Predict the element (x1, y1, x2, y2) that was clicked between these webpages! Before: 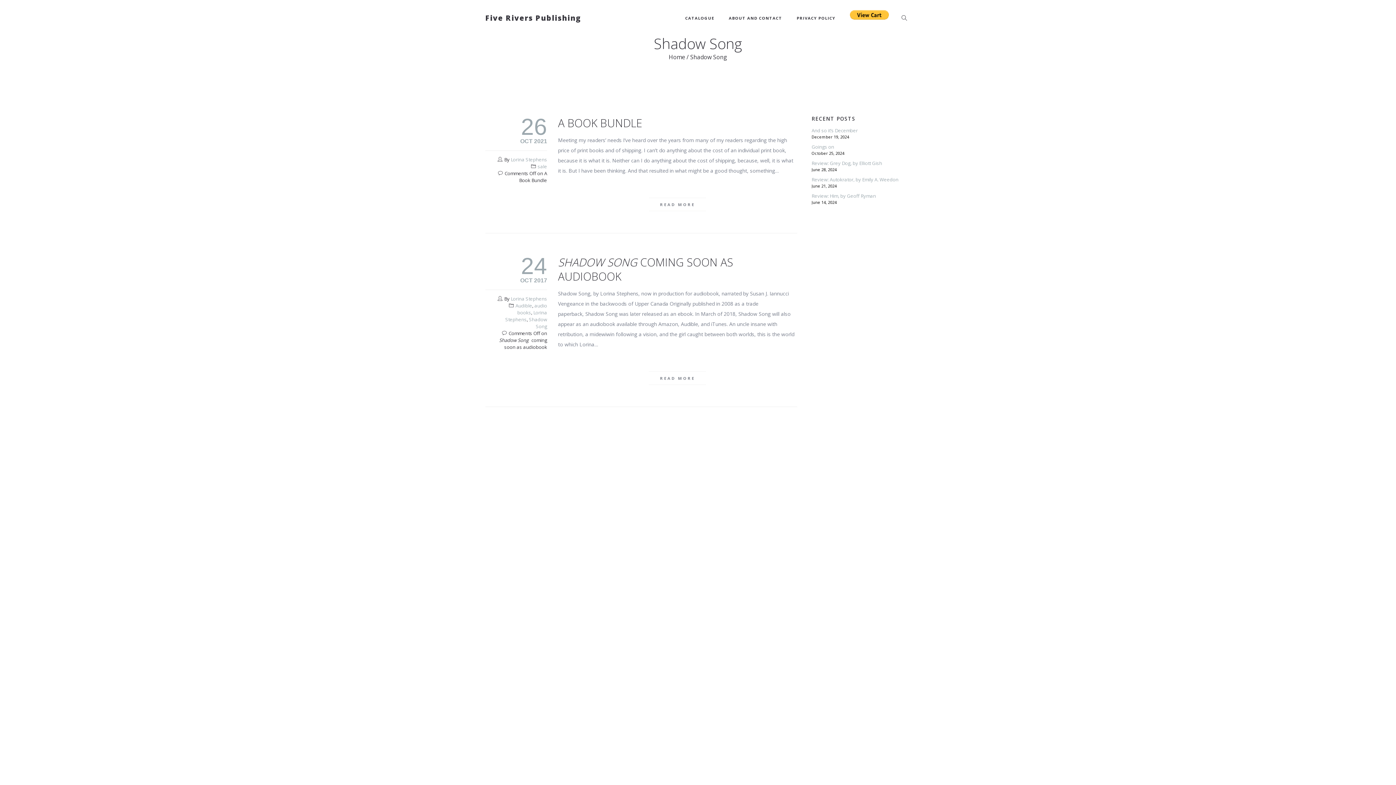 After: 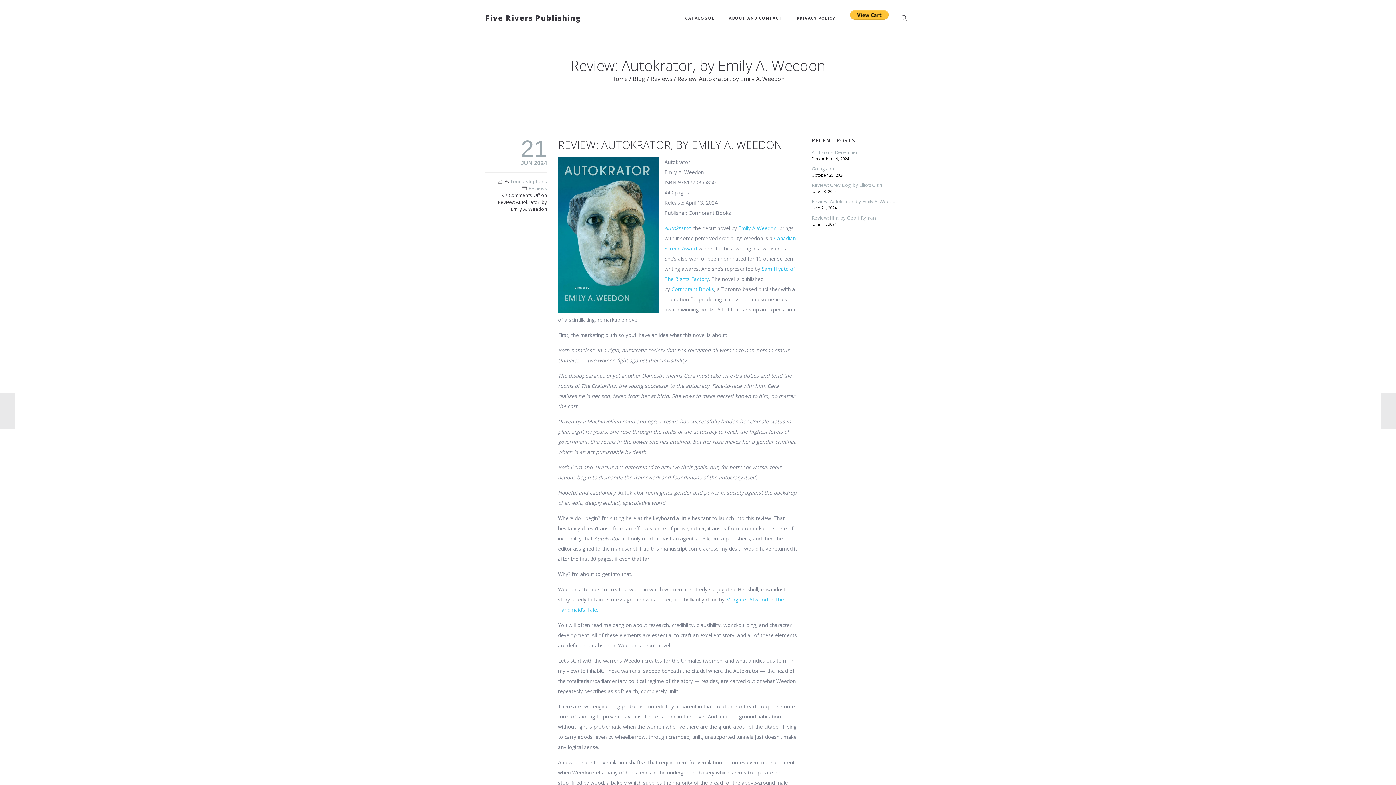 Action: label: Review: Autokrator, by Emily A. Weedon bbox: (811, 176, 898, 182)